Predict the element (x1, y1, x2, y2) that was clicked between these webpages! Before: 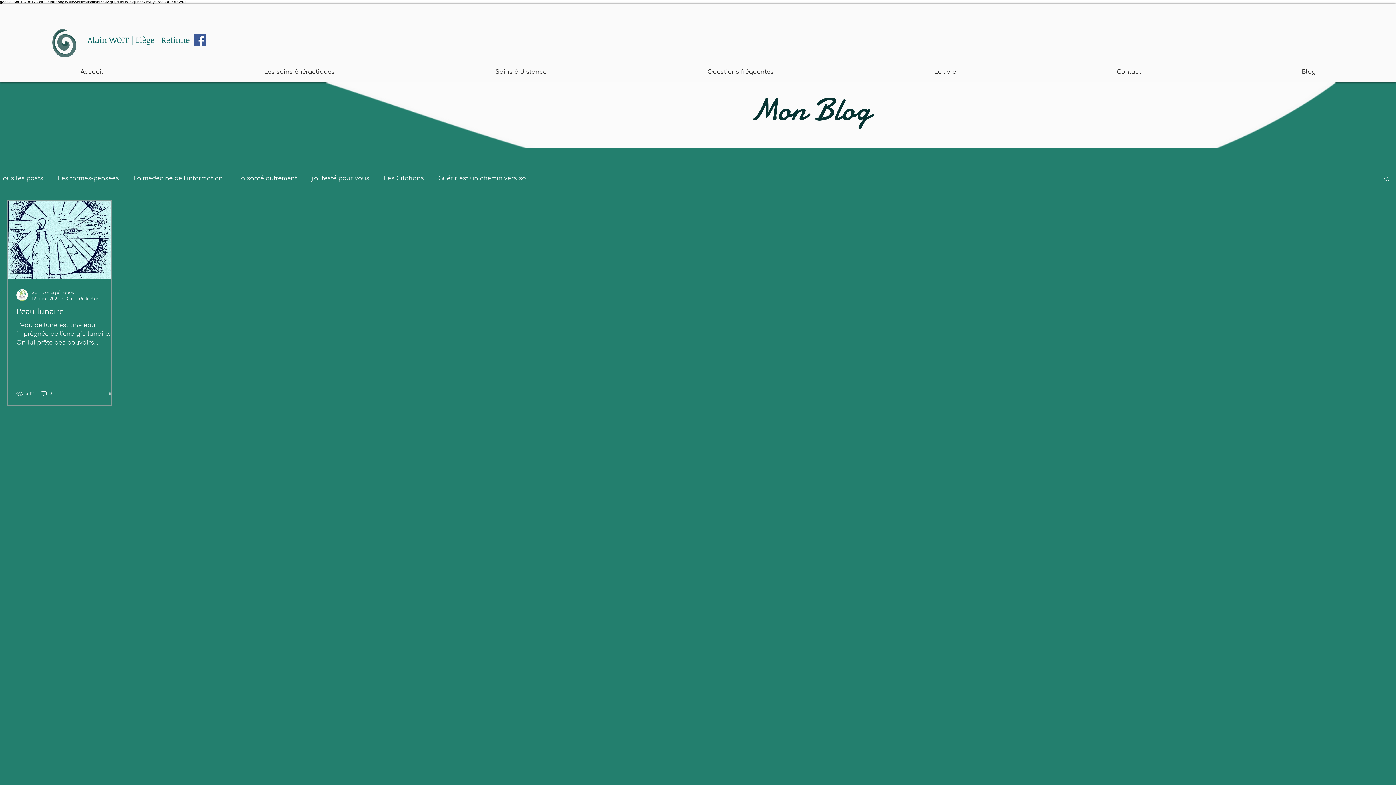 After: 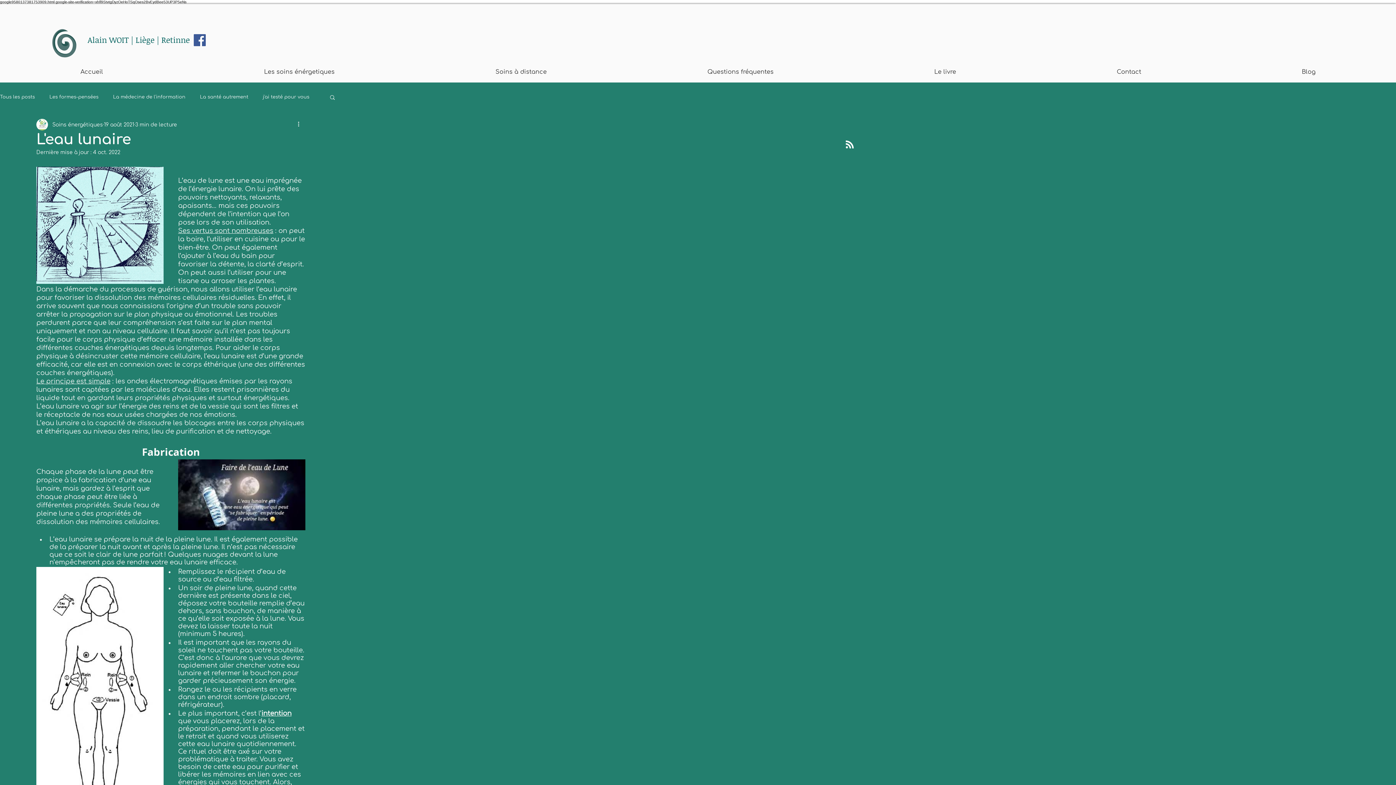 Action: label: L'eau lunaire bbox: (16, 306, 120, 317)